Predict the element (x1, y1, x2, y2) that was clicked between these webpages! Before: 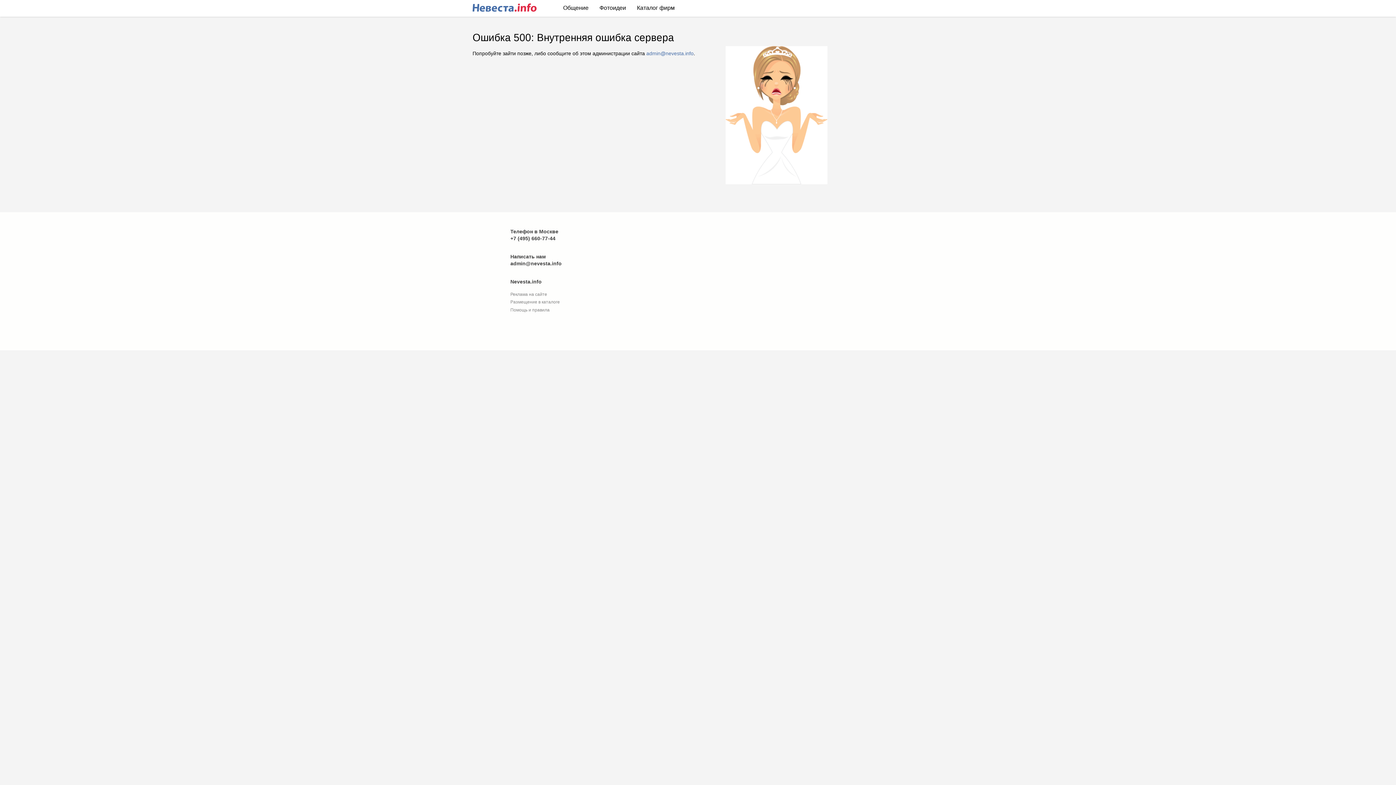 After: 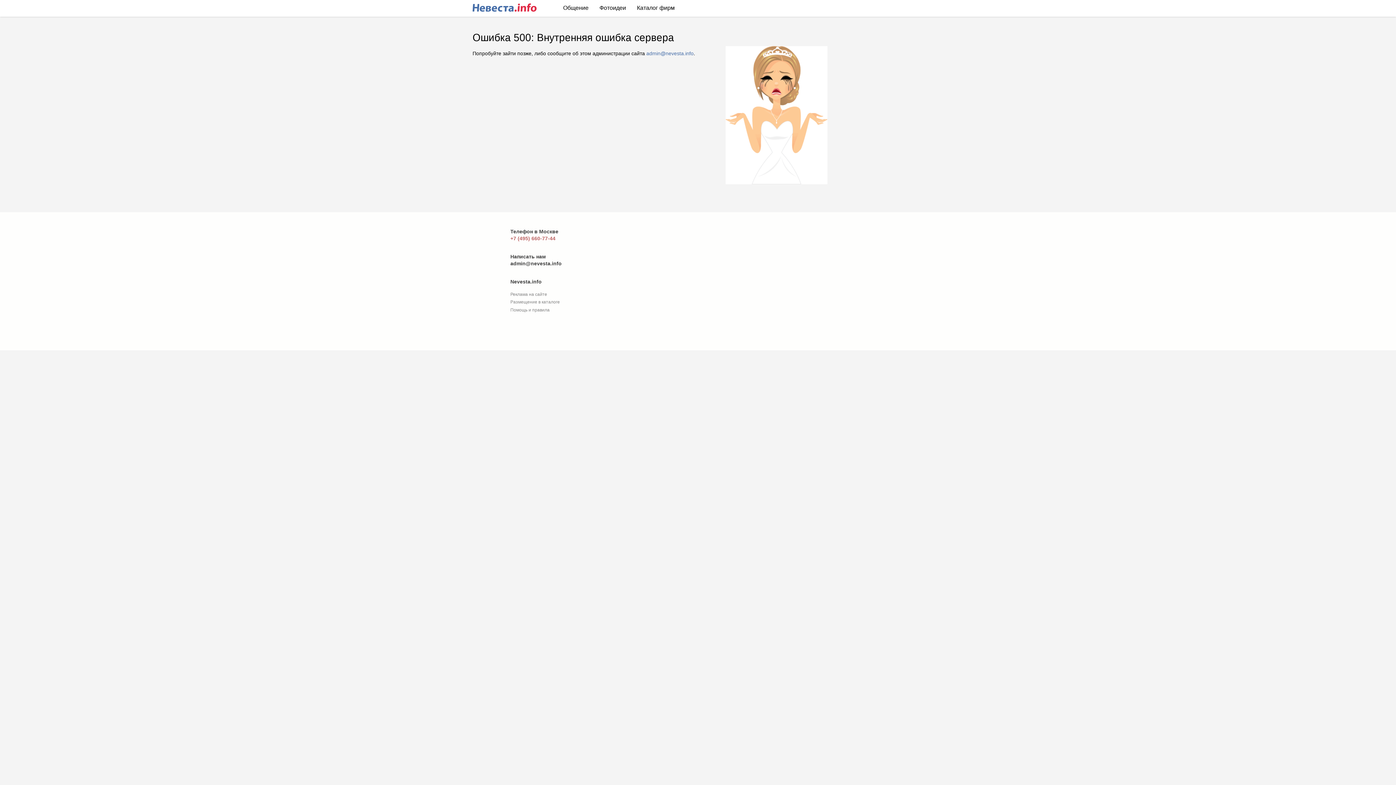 Action: bbox: (510, 235, 555, 241) label: +7 (495) 660-77-44